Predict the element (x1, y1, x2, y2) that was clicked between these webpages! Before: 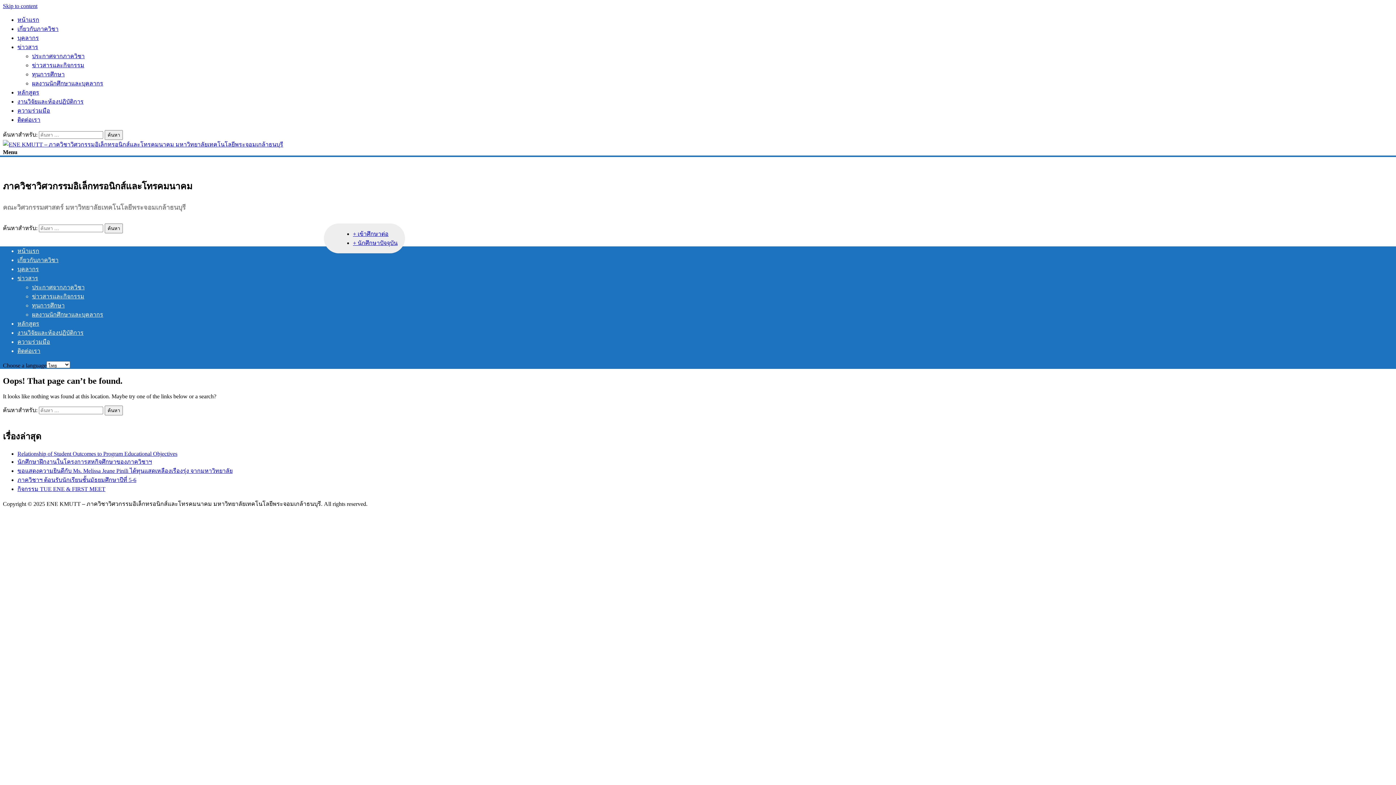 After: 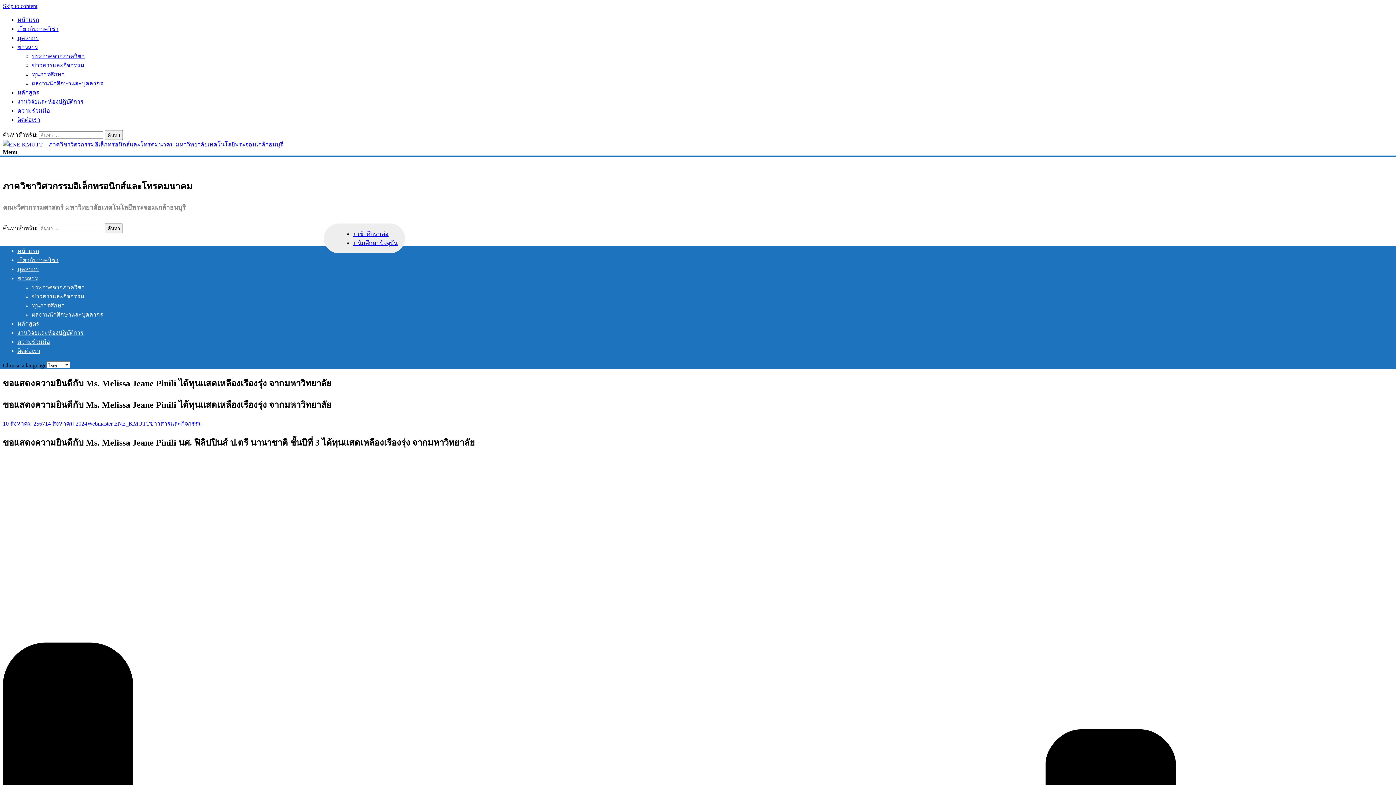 Action: label: ขอแสดงความยินดีกับ Ms. Melissa Jeane Pinili ได้ทุนแสดเหลืองเรืองรุ่ง จากมหาวิทยาลัย bbox: (17, 467, 232, 474)